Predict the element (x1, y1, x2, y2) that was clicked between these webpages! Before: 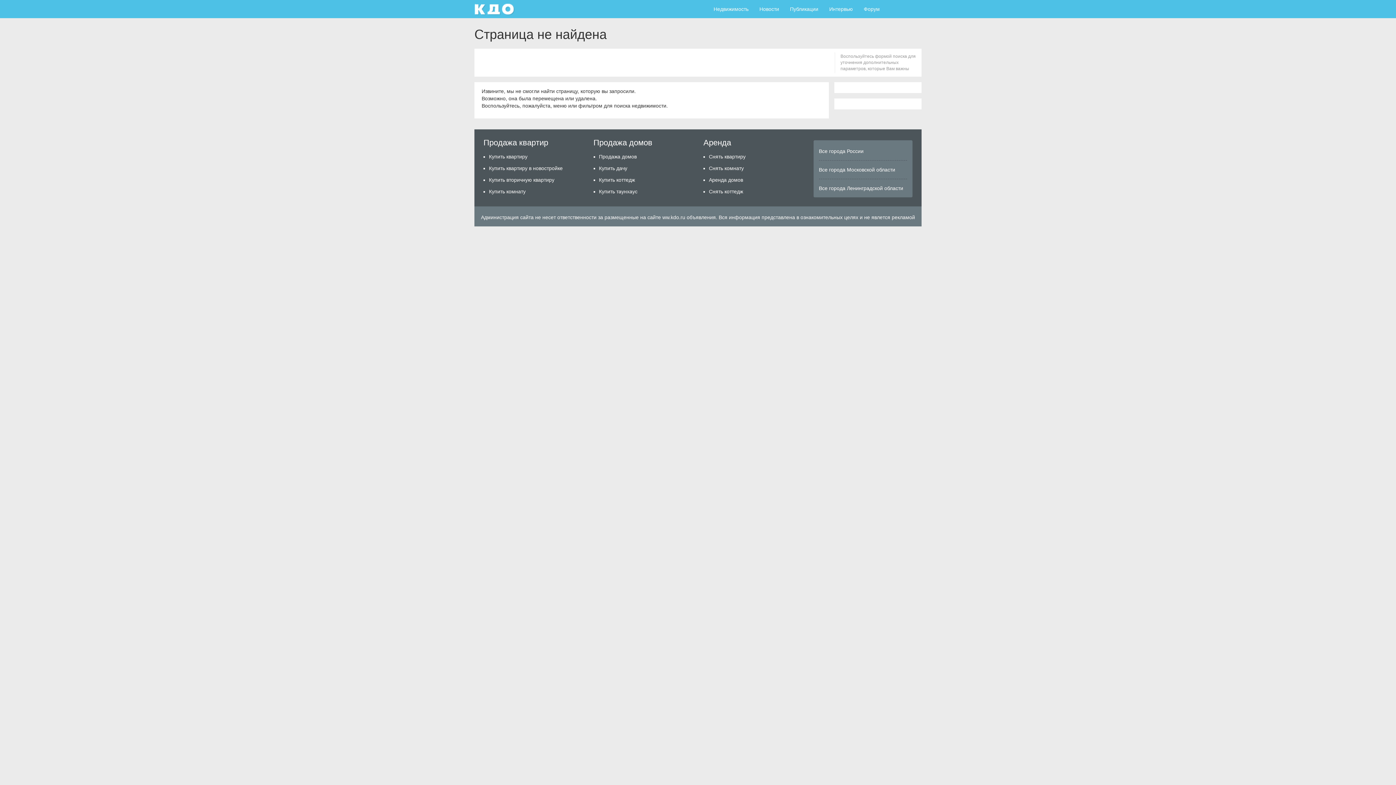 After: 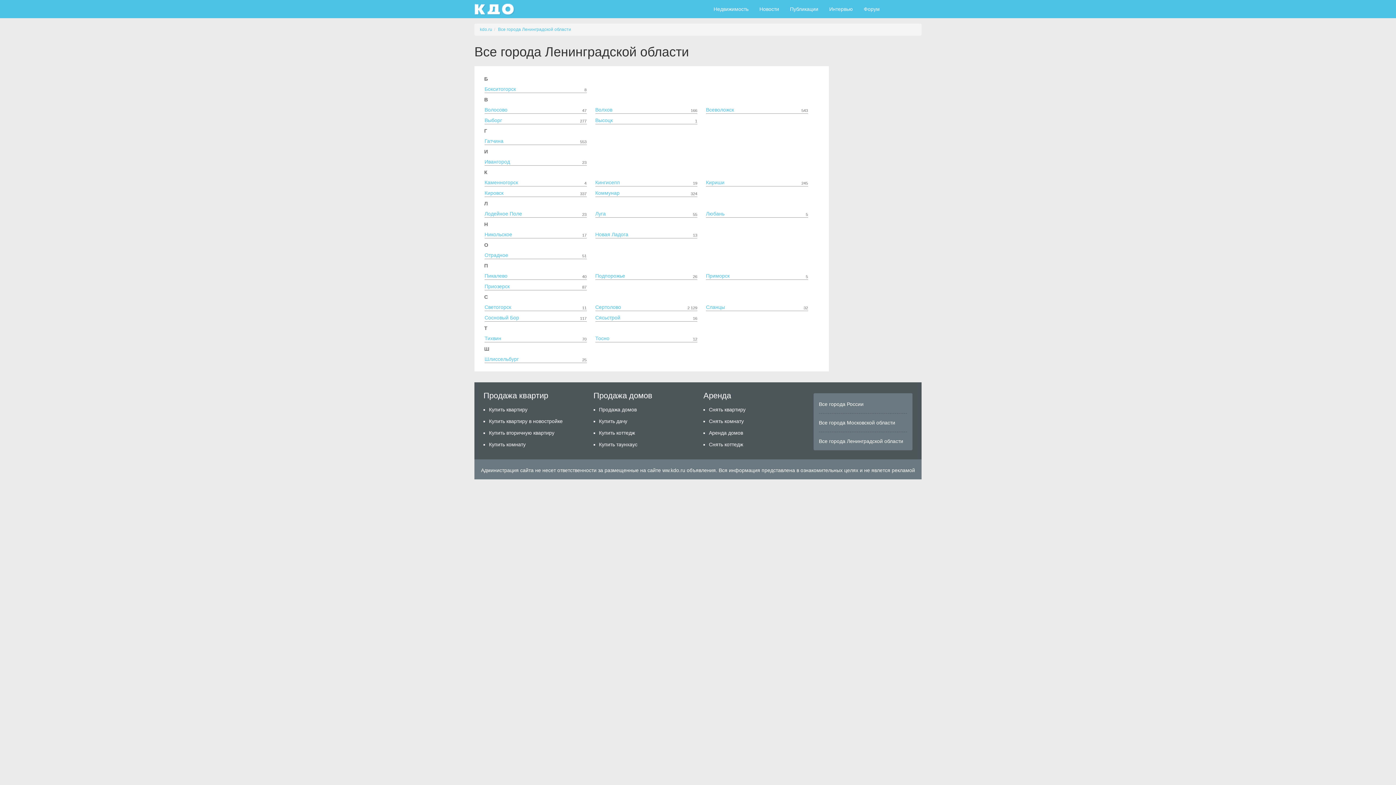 Action: label: Все города Ленинградской области bbox: (819, 179, 907, 193)